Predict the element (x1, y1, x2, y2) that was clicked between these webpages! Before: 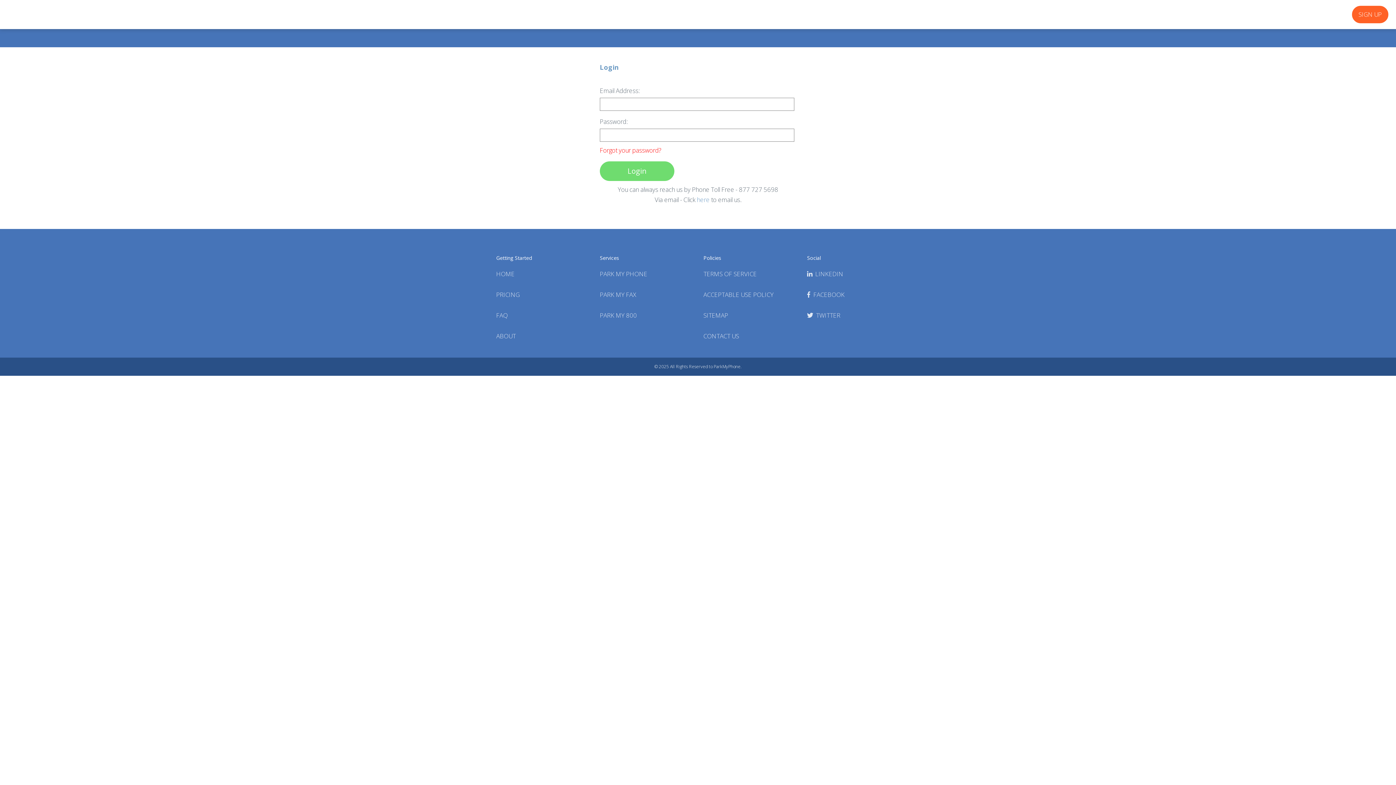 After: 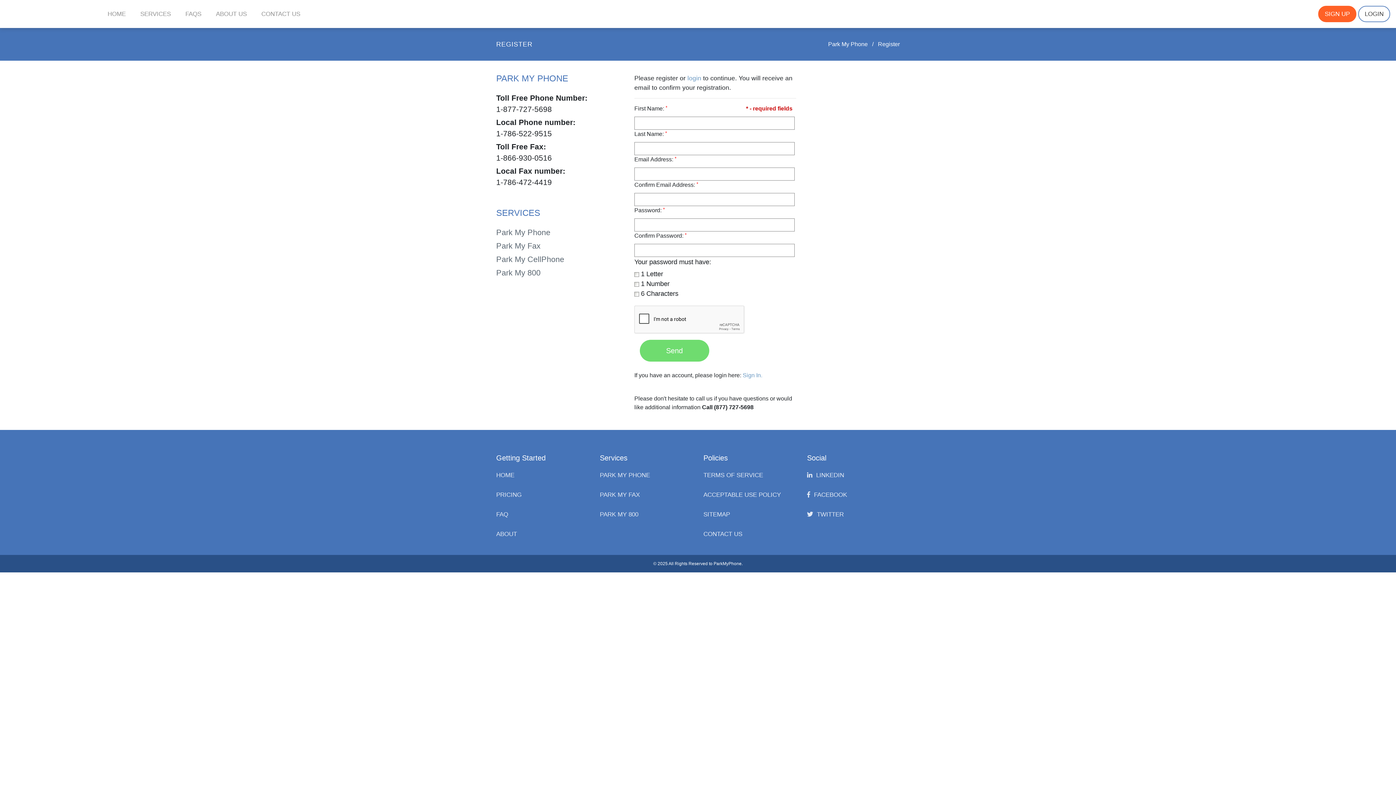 Action: label: SIGN UP bbox: (1352, 5, 1388, 23)